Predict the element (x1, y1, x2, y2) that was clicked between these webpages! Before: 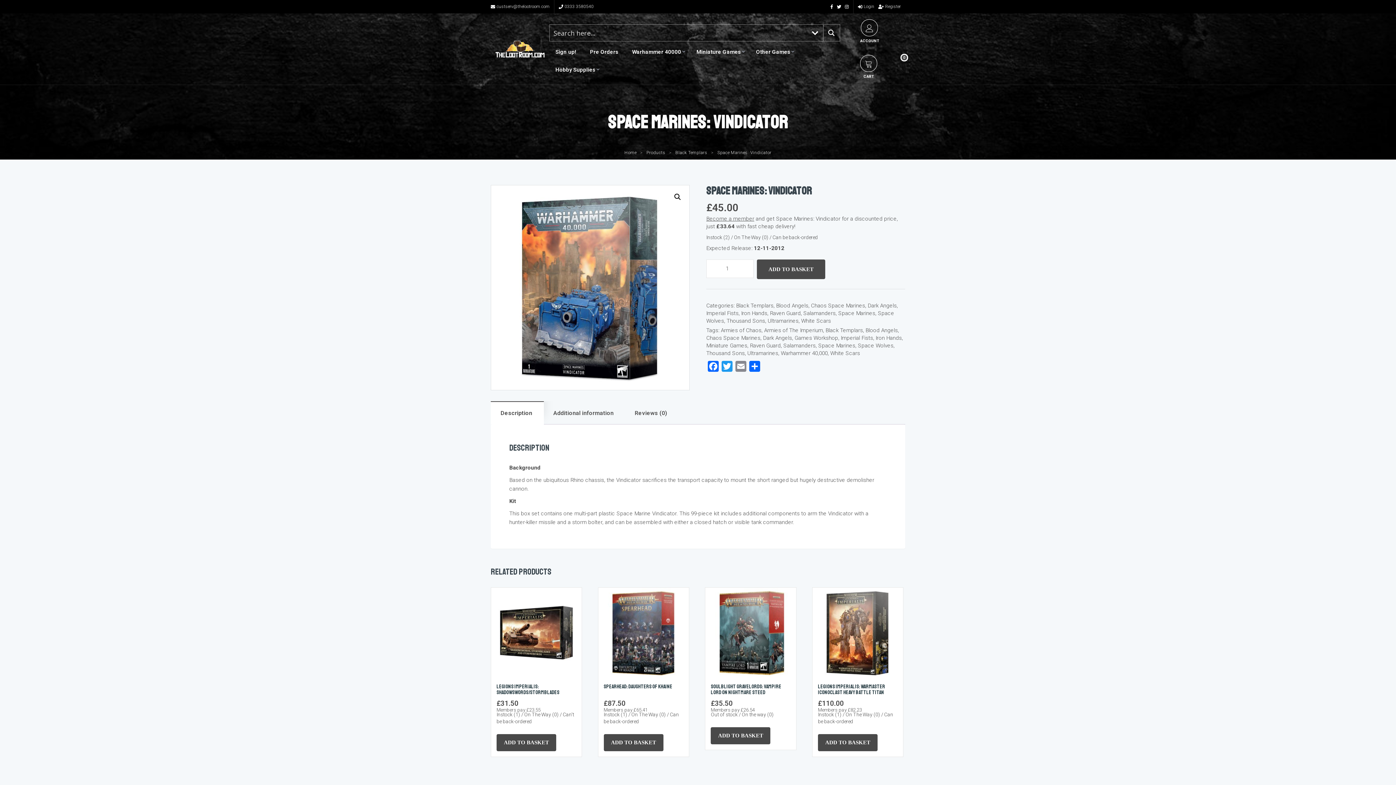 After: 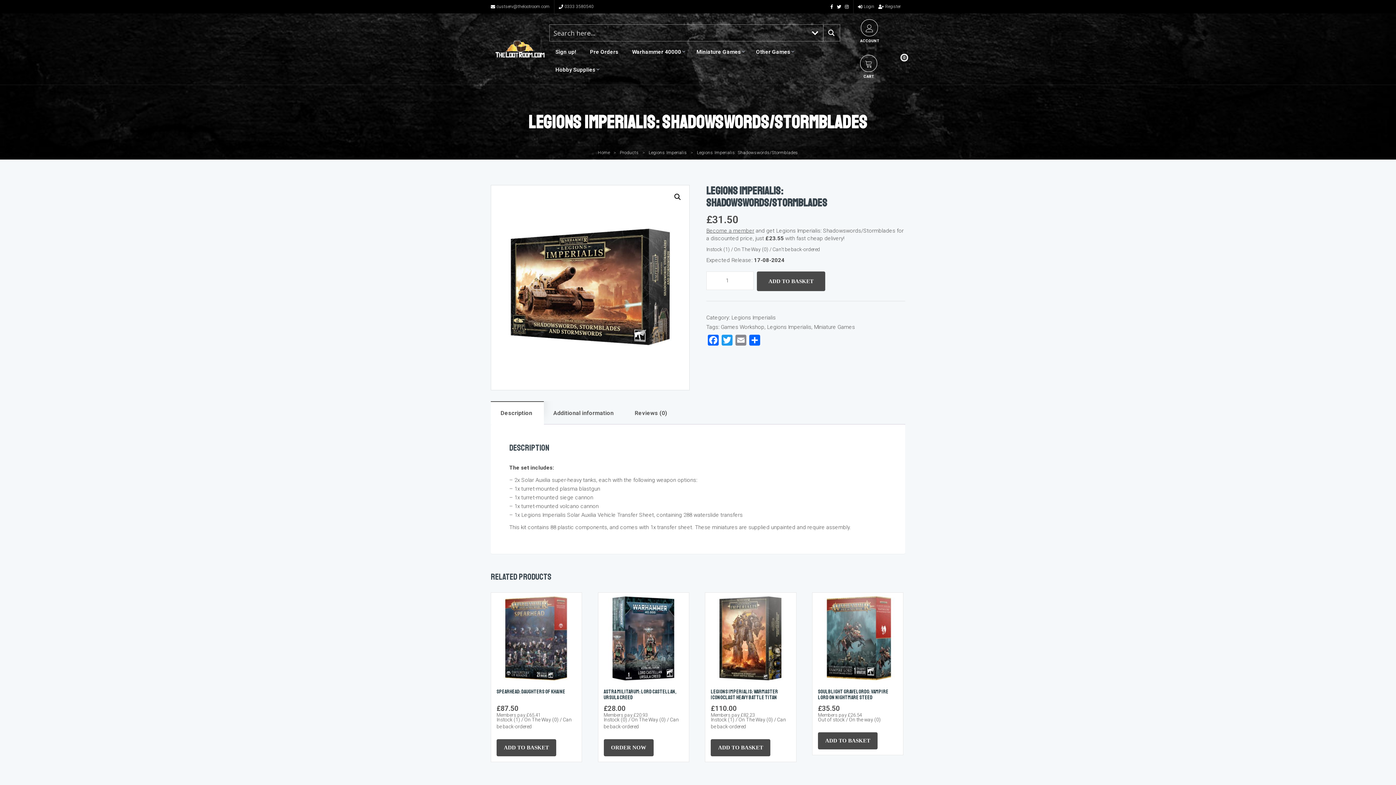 Action: bbox: (496, 684, 576, 713) label: Legions Imperialis: Shadowswords/Stormblades
£31.50
Members pay £23.55